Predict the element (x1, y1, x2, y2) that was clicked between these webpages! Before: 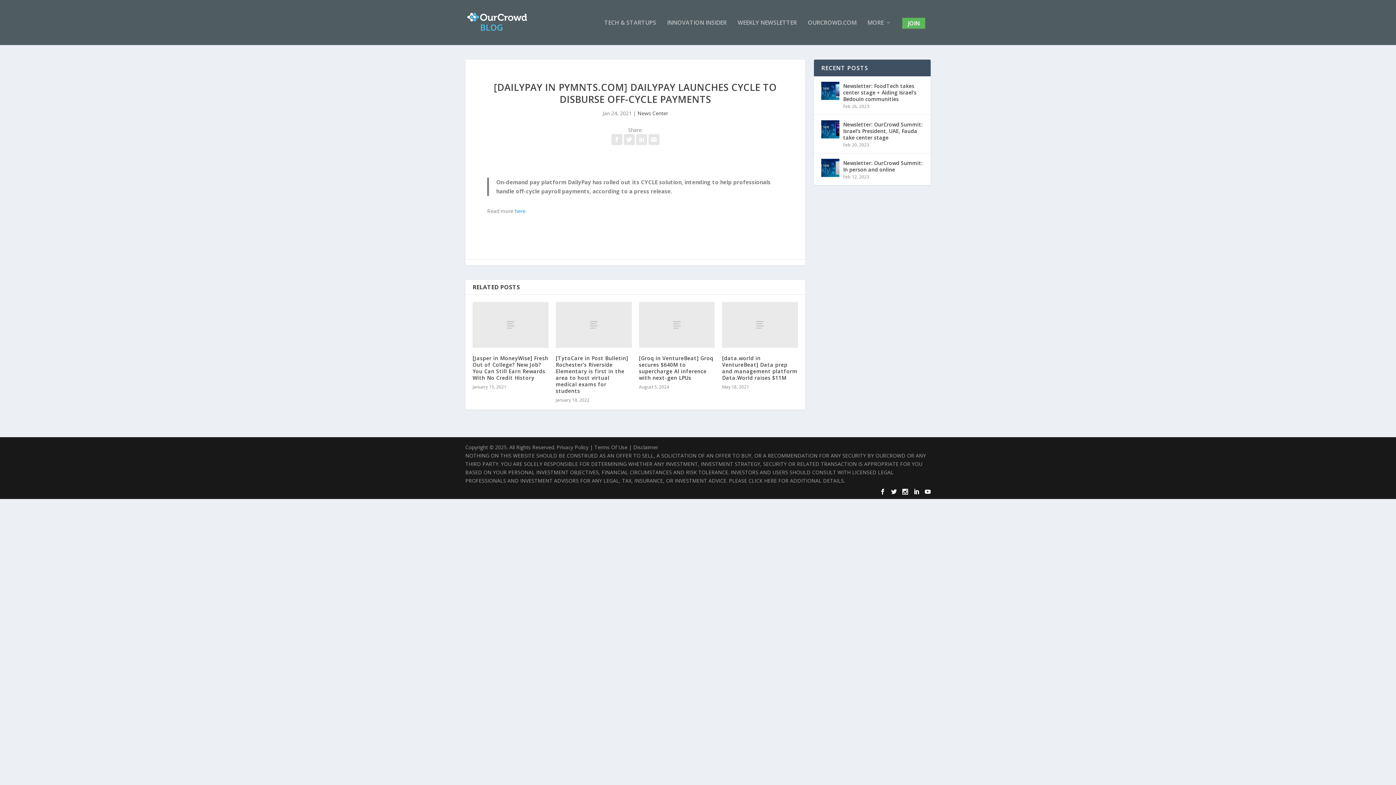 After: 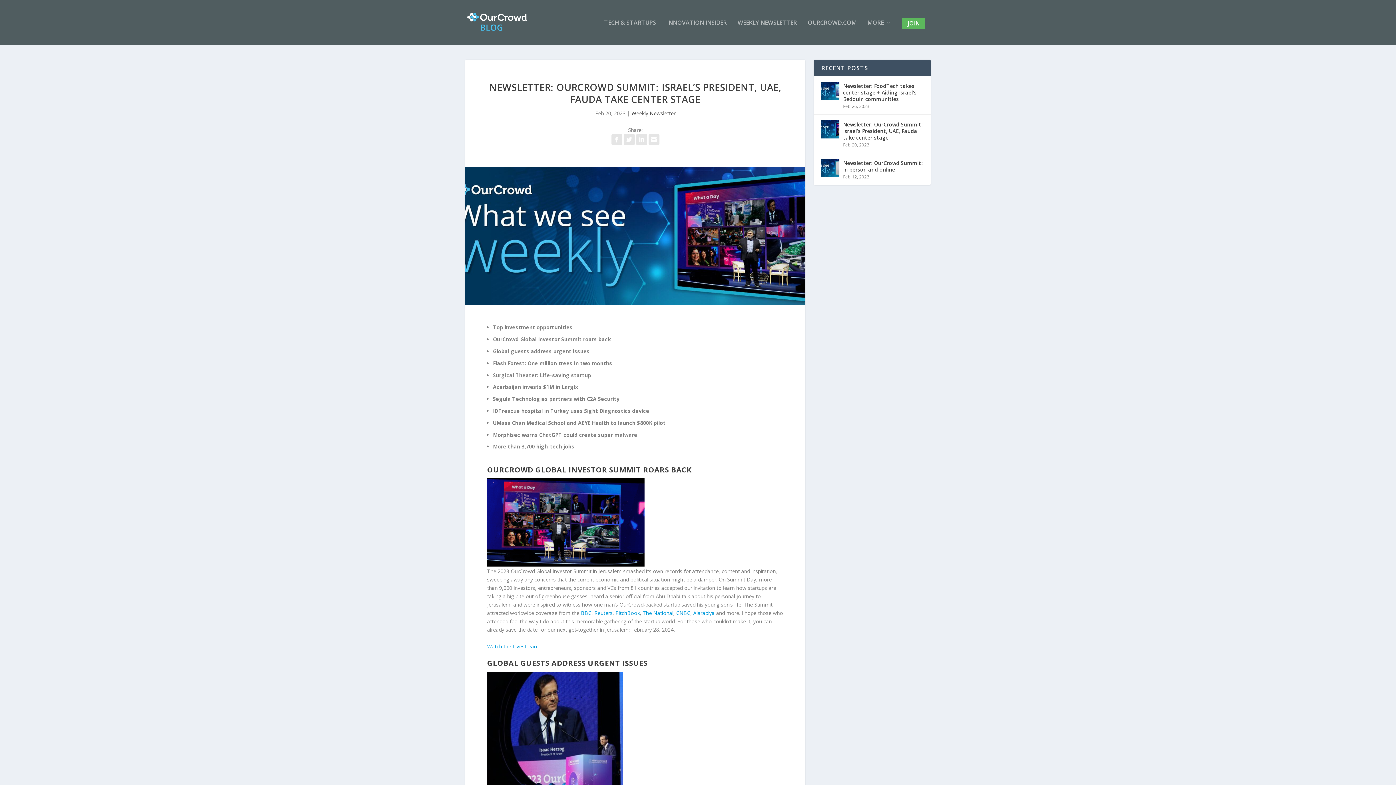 Action: label: Newsletter: OurCrowd Summit: Israel’s President, UAE, Fauda take center stage bbox: (843, 120, 923, 142)